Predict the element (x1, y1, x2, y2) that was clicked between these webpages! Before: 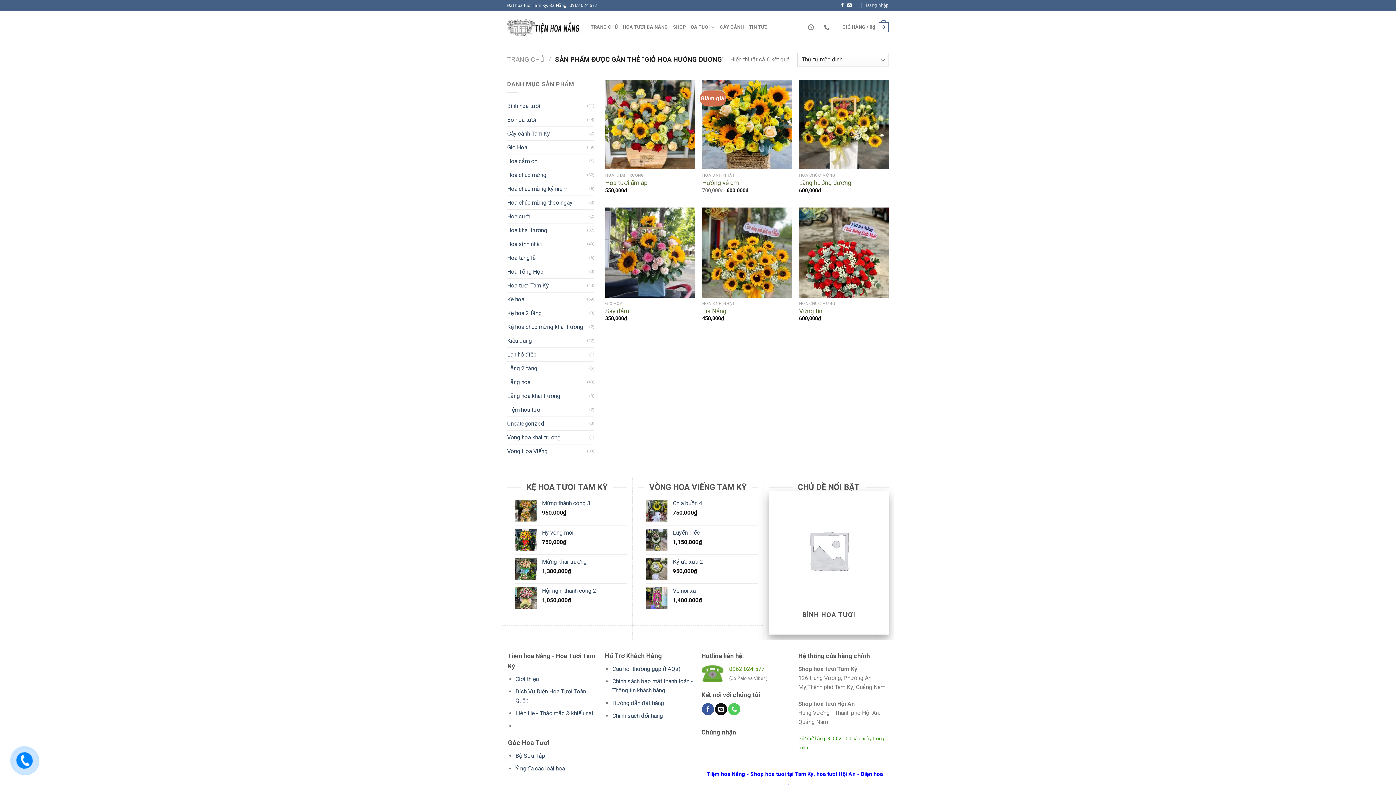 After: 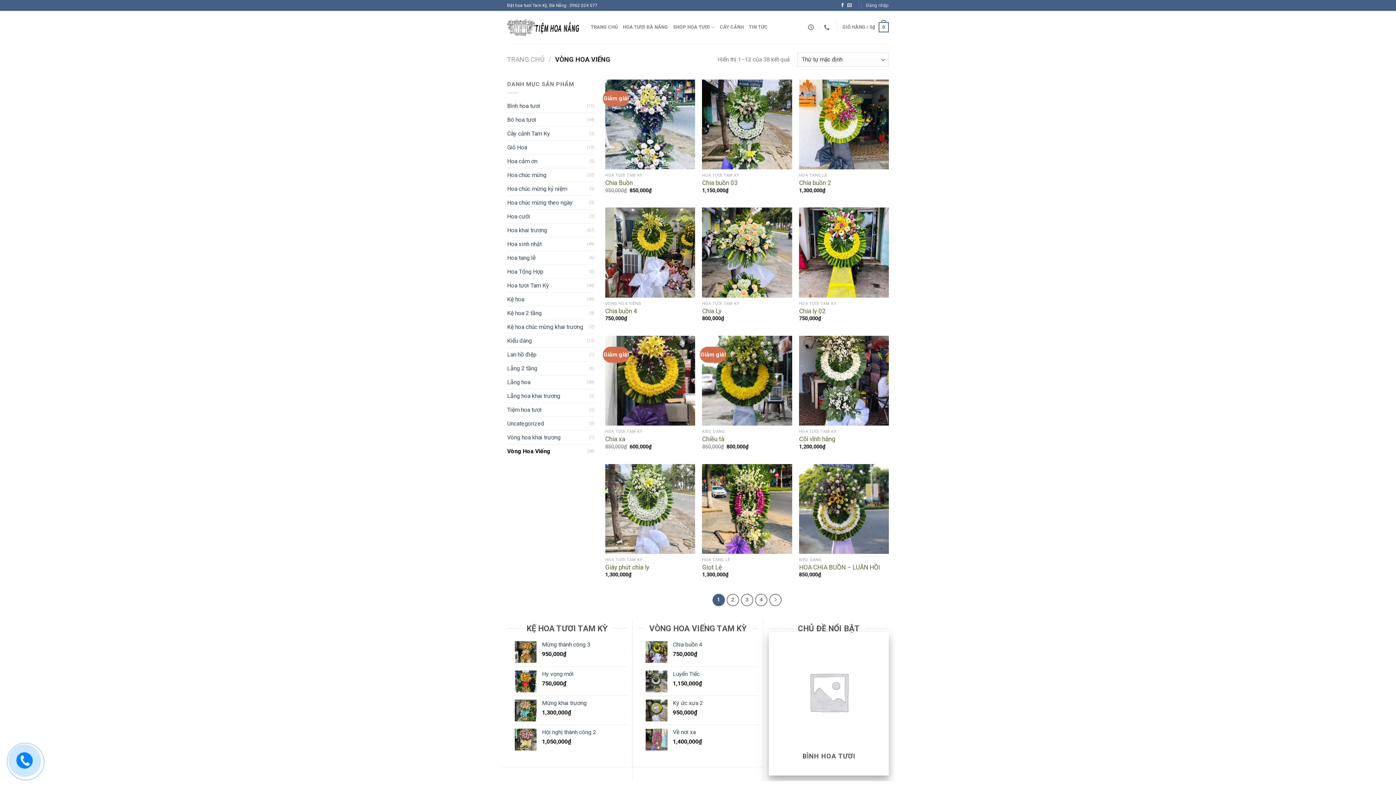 Action: bbox: (507, 444, 587, 458) label: Vòng Hoa Viếng